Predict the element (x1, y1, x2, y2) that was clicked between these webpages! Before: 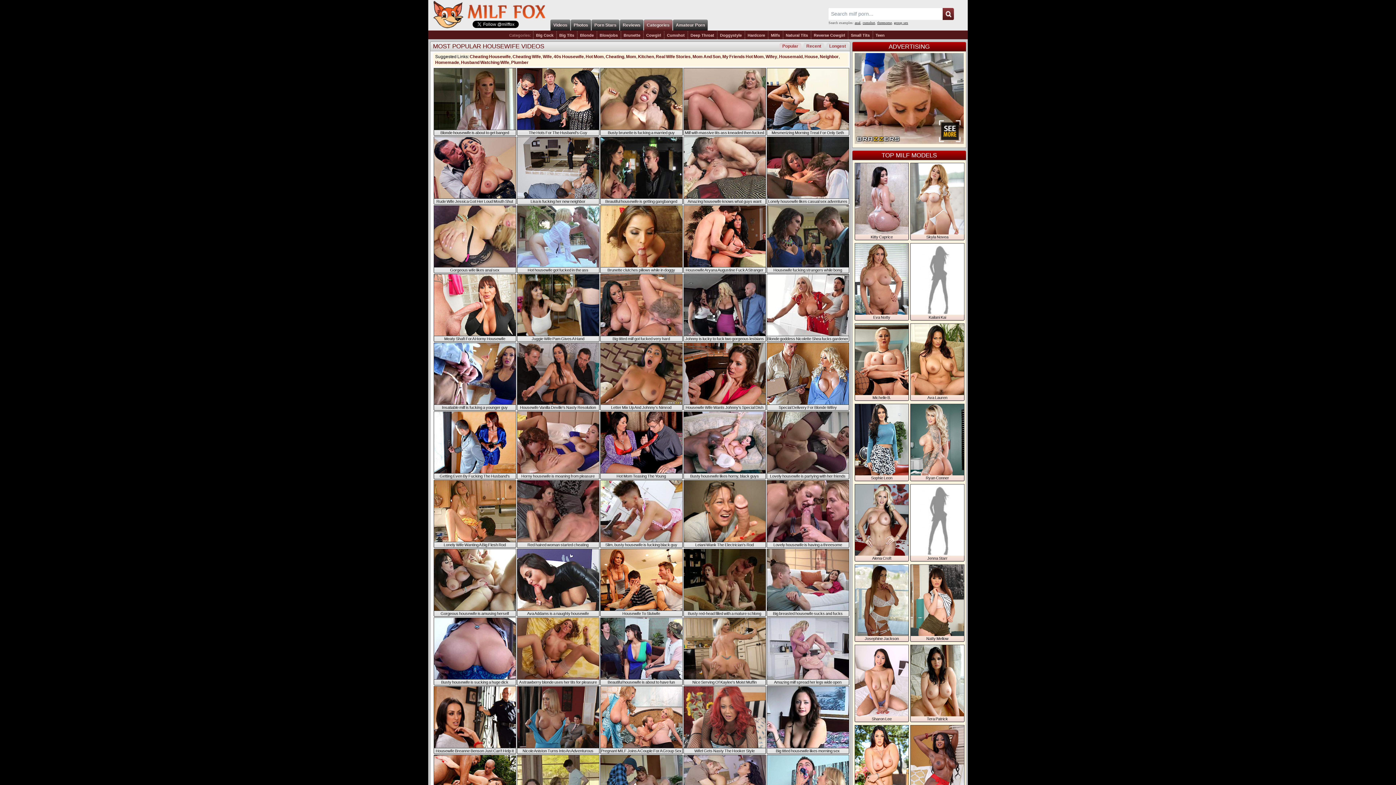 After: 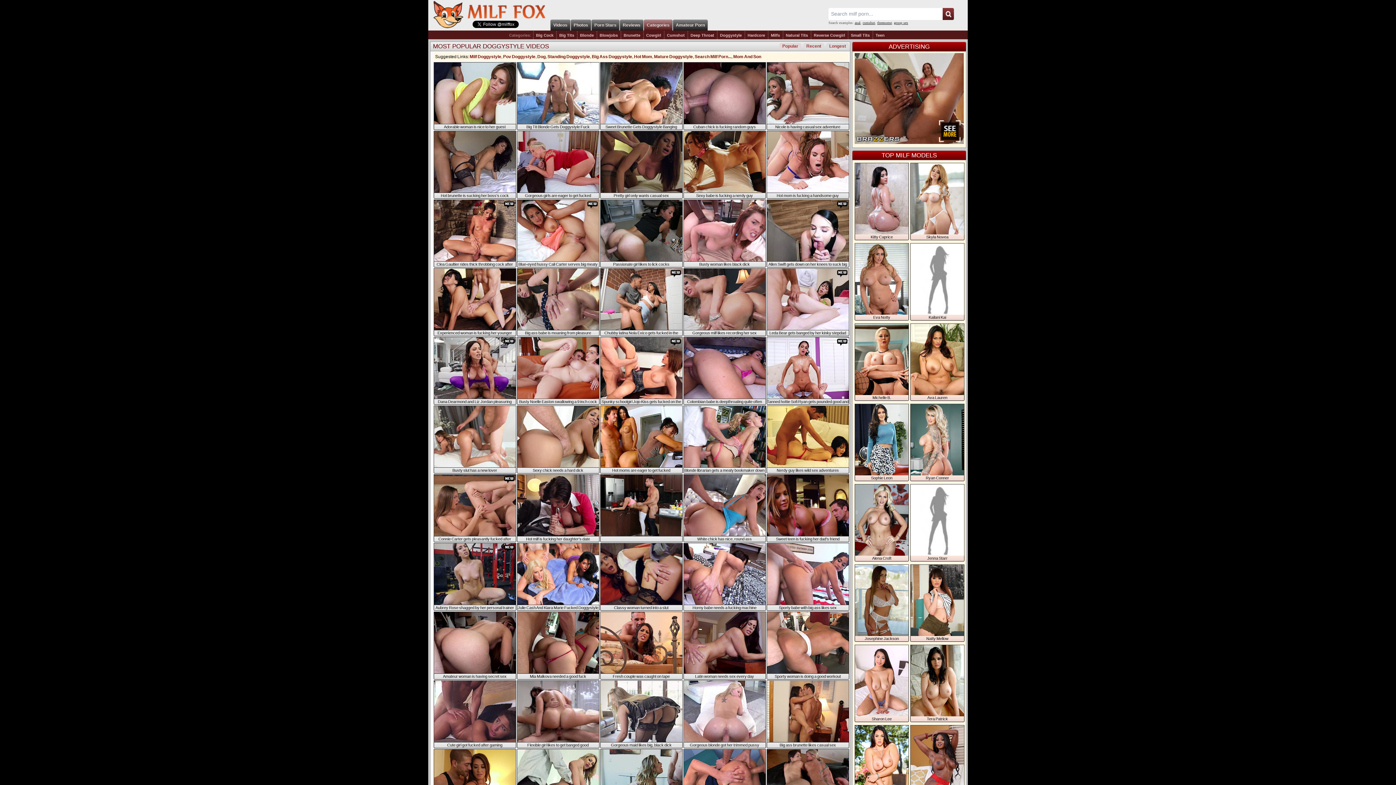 Action: label: Doggystyle bbox: (718, 32, 744, 38)